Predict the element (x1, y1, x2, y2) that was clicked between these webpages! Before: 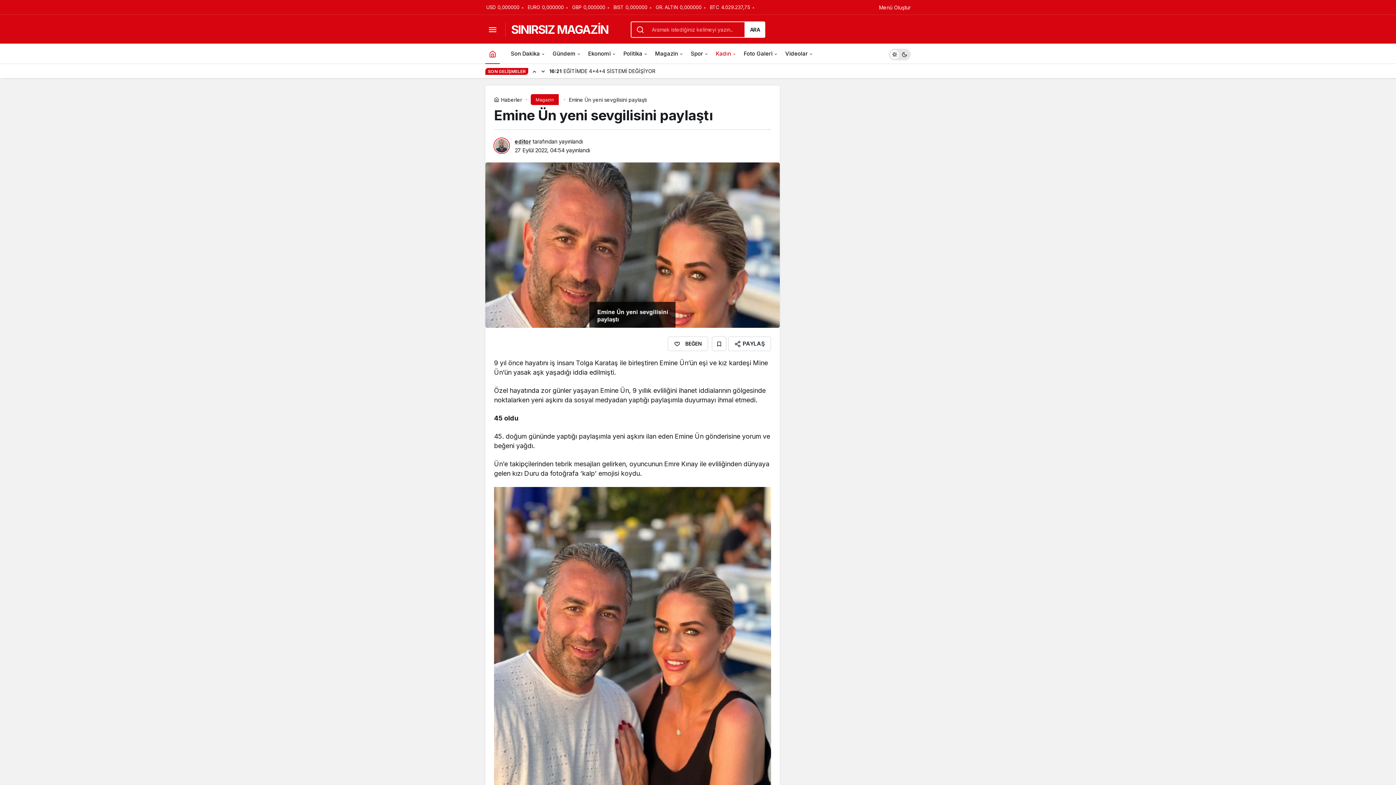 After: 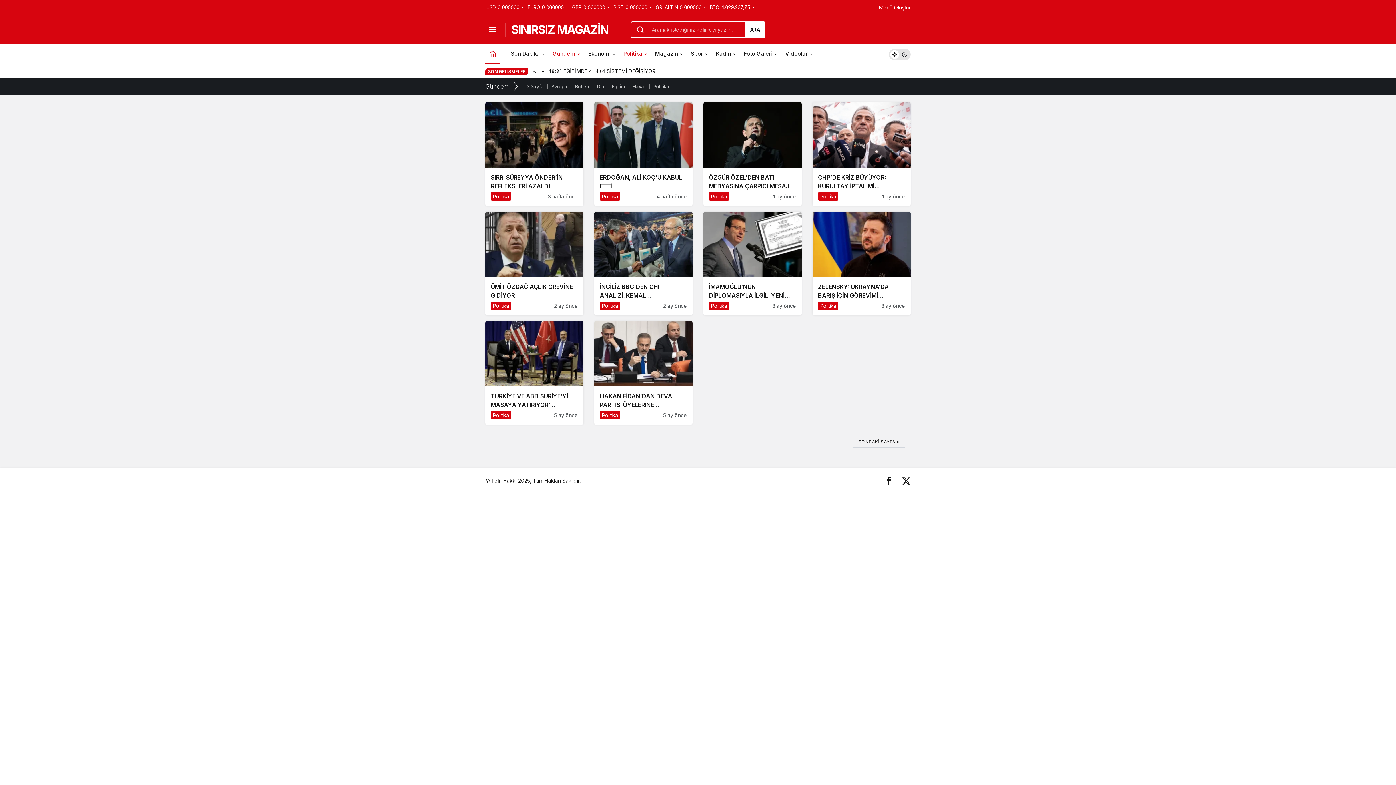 Action: label: Politika bbox: (620, 43, 651, 63)